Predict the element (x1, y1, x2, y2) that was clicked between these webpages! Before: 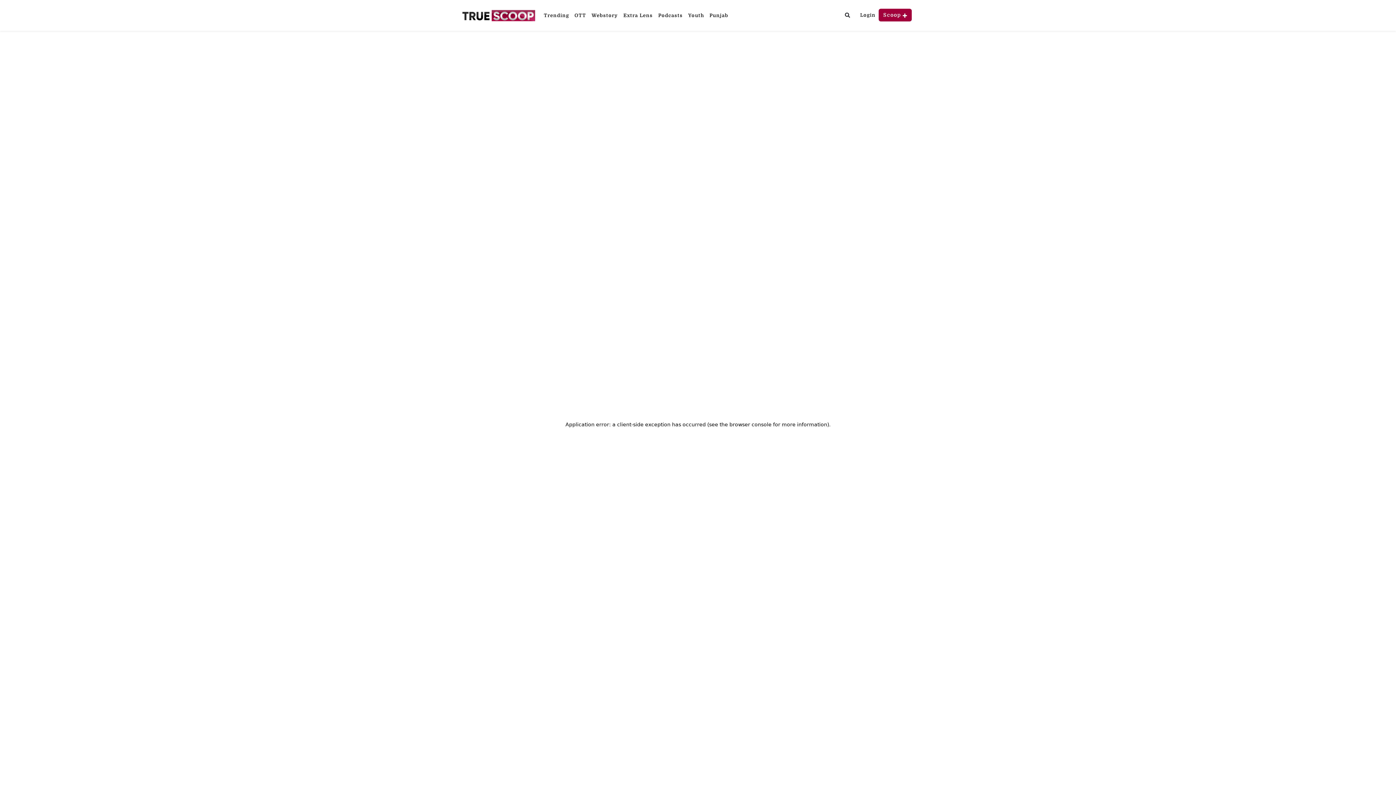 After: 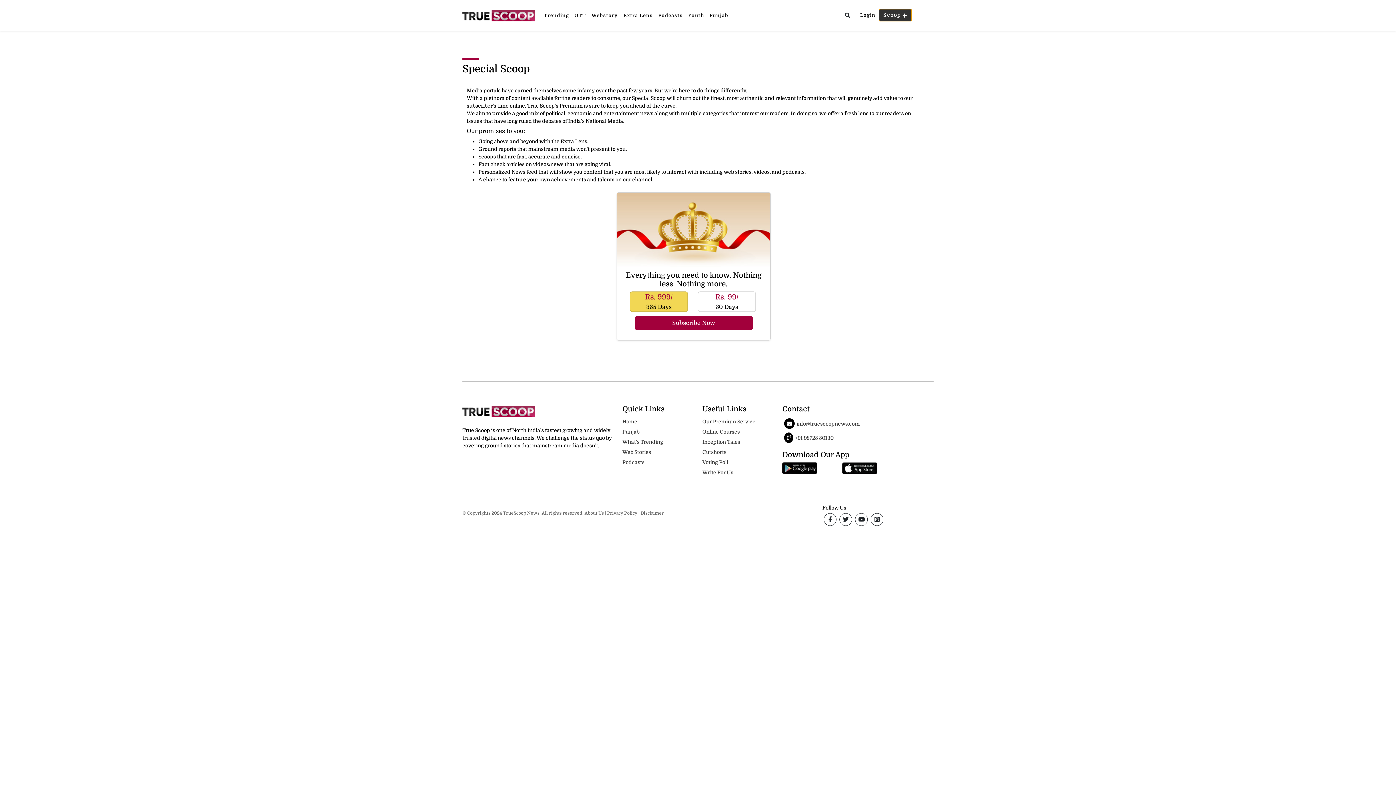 Action: label: Scoop  bbox: (878, 8, 912, 21)